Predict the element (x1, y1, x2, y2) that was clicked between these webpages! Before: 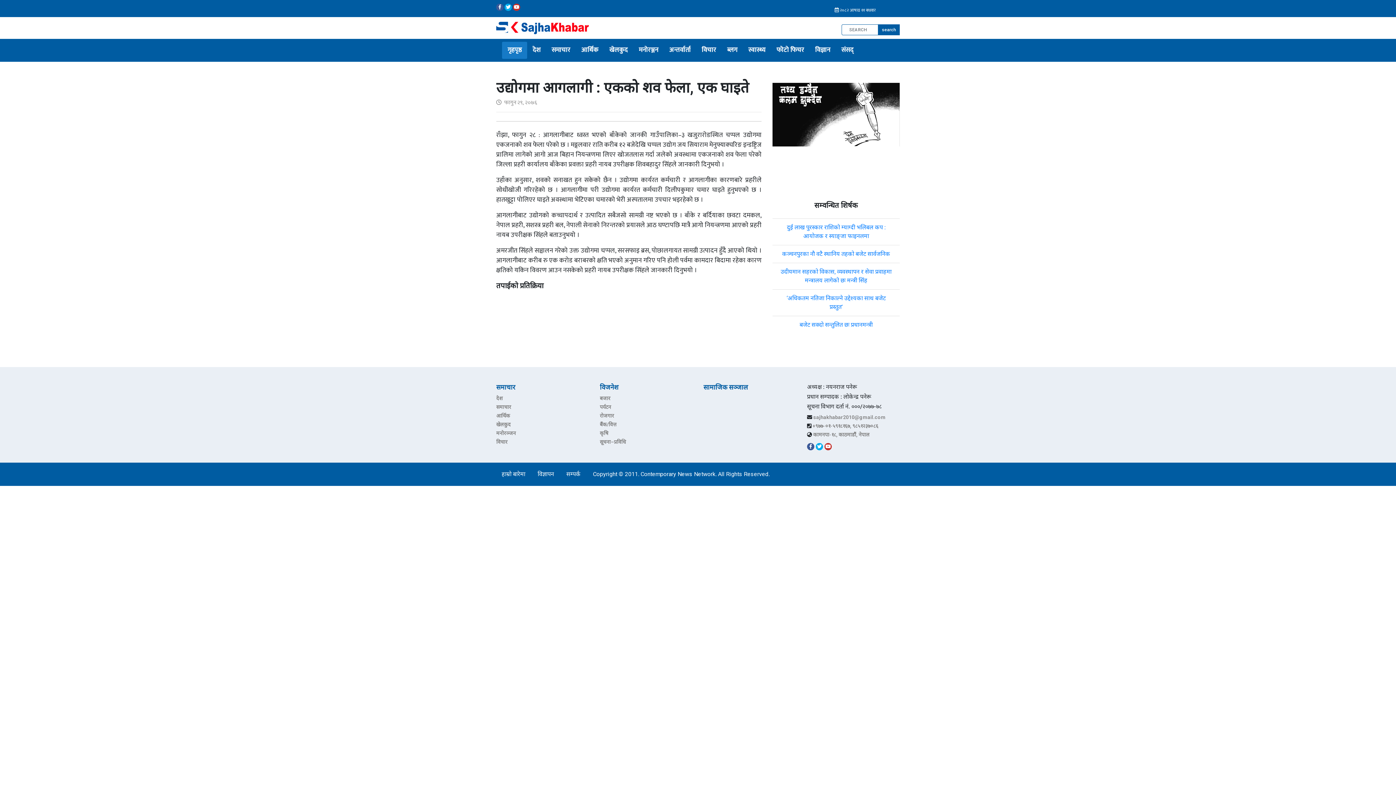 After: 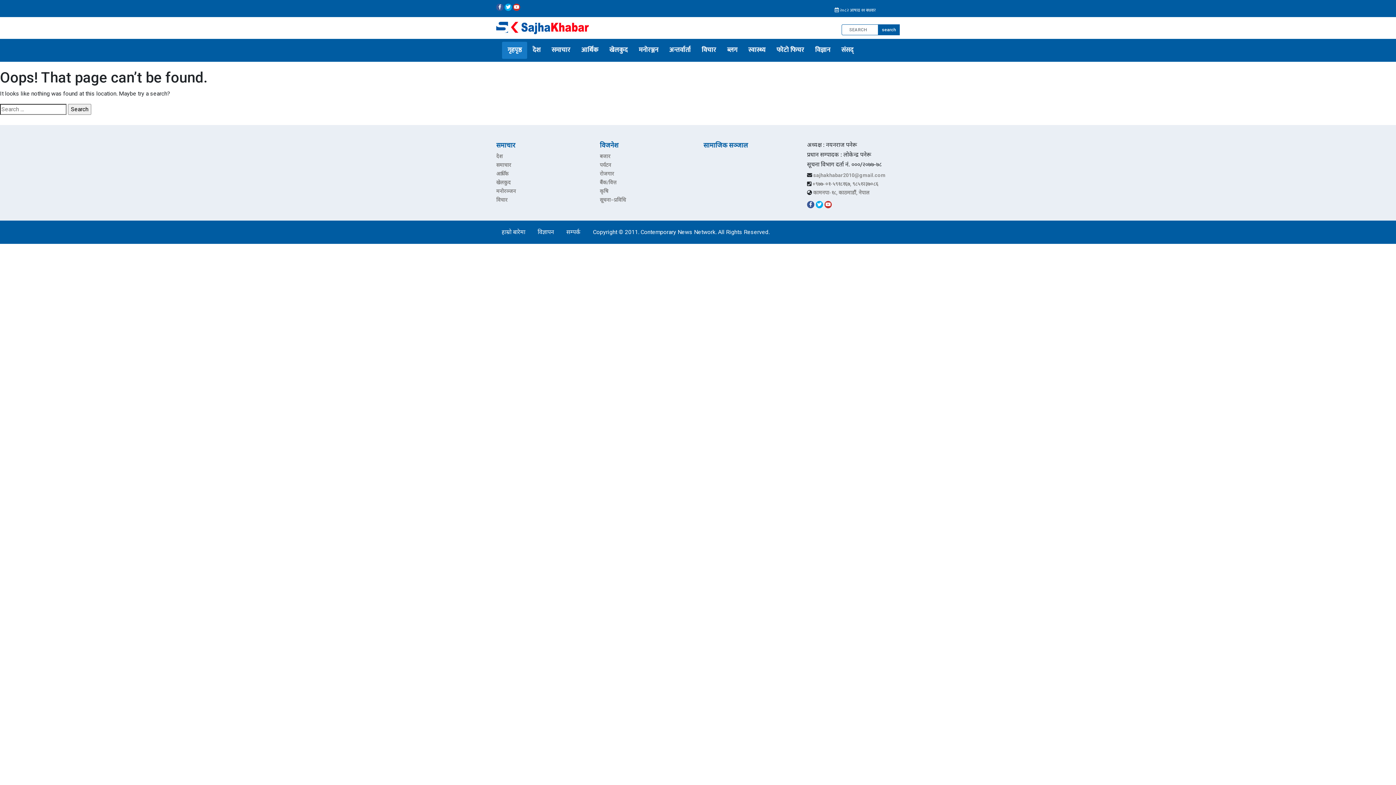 Action: label: विज्ञापन bbox: (532, 468, 559, 480)